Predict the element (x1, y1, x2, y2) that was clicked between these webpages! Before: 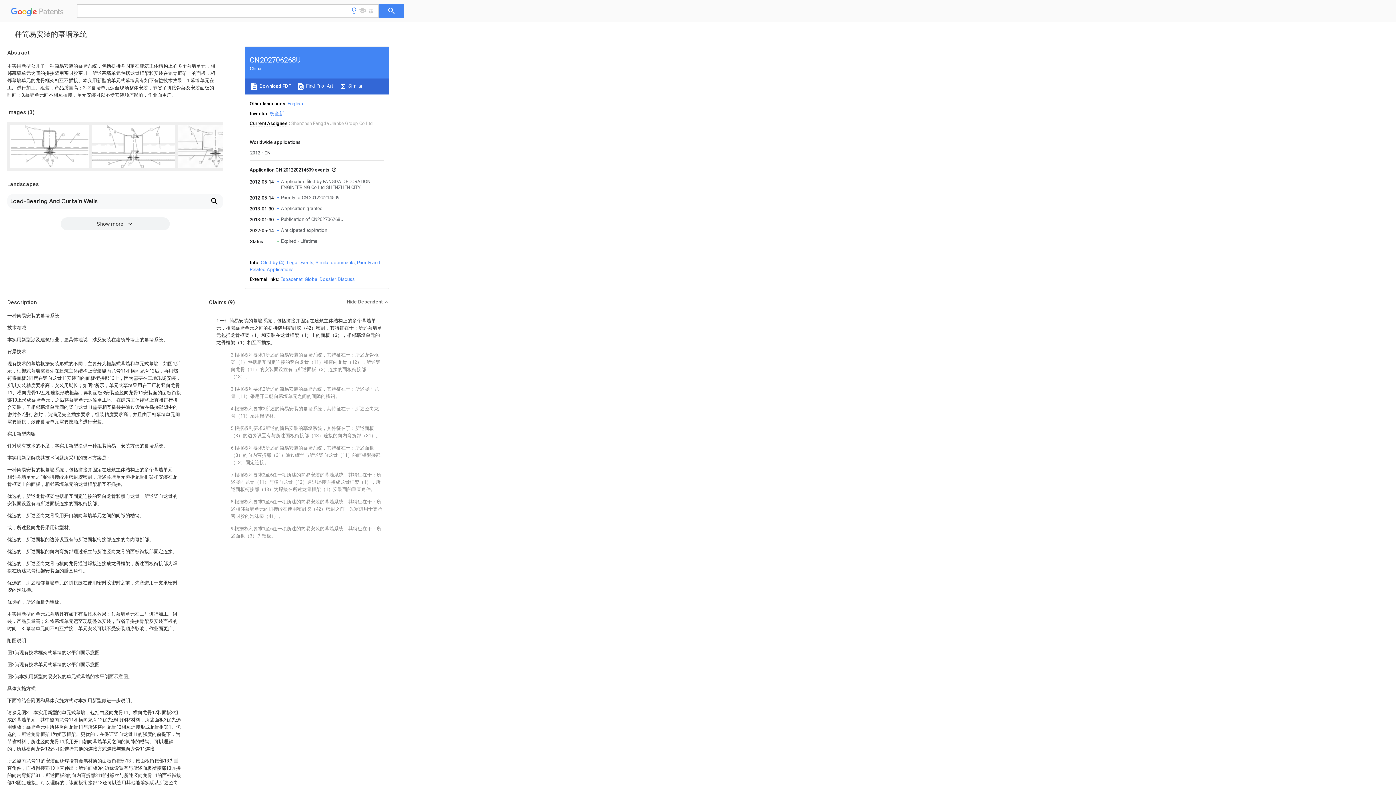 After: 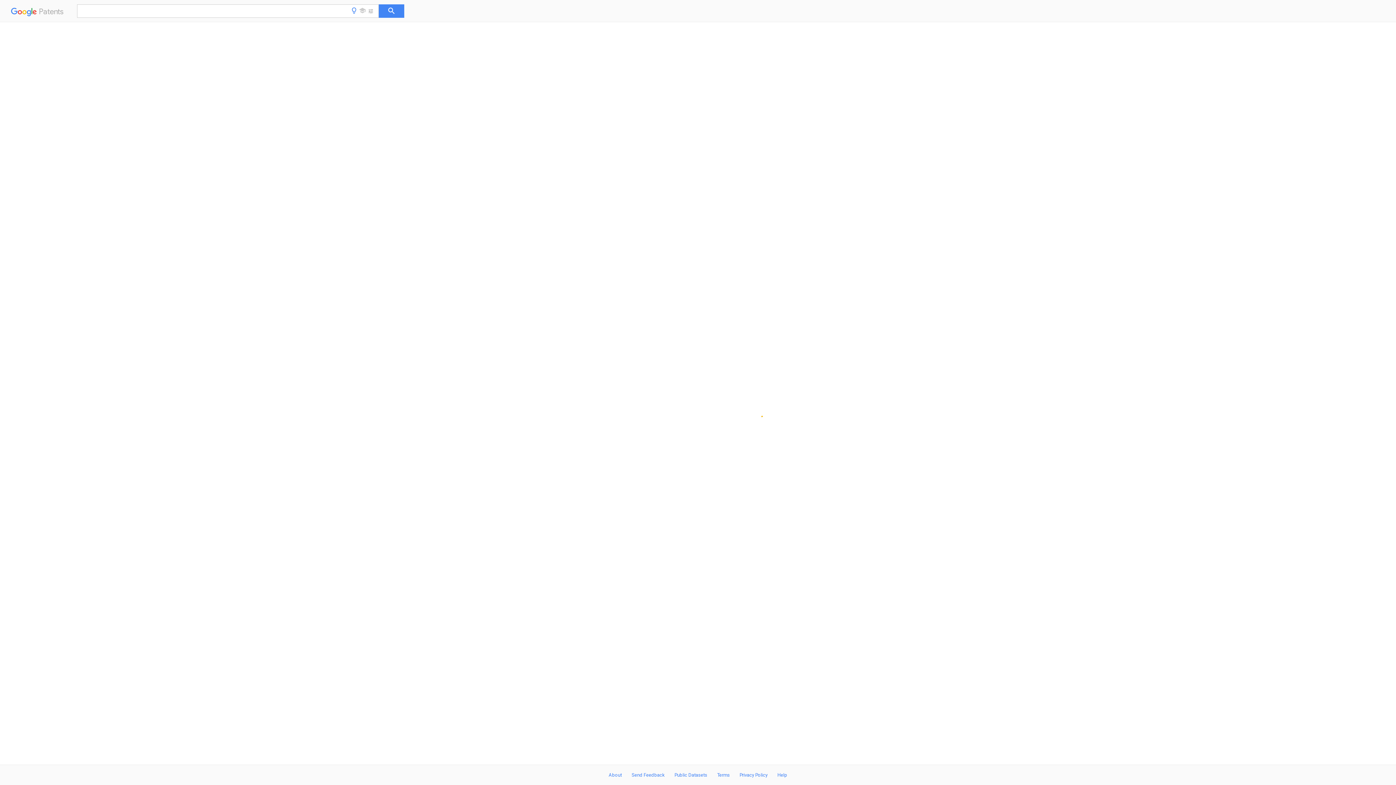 Action: bbox: (281, 216, 343, 222) label: Publication of CN202706268U